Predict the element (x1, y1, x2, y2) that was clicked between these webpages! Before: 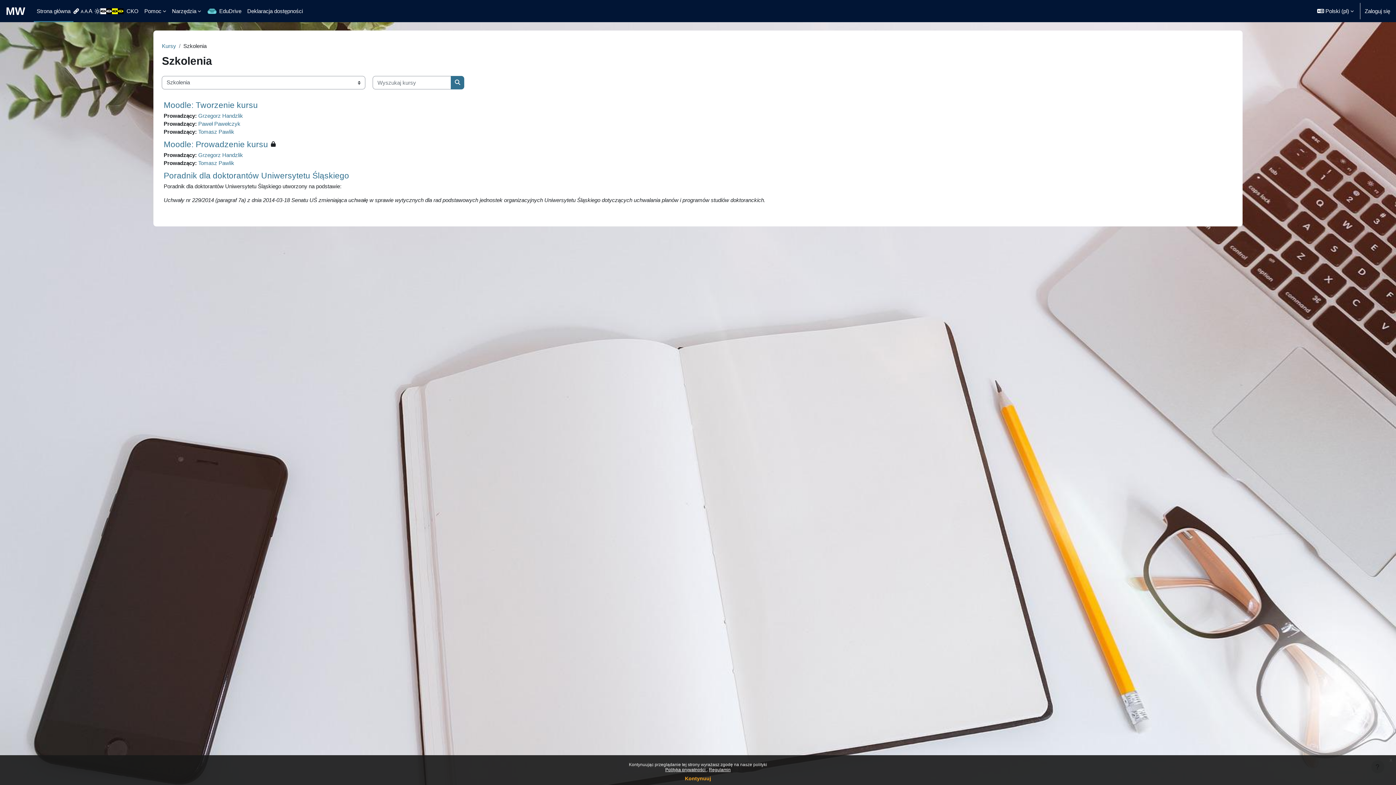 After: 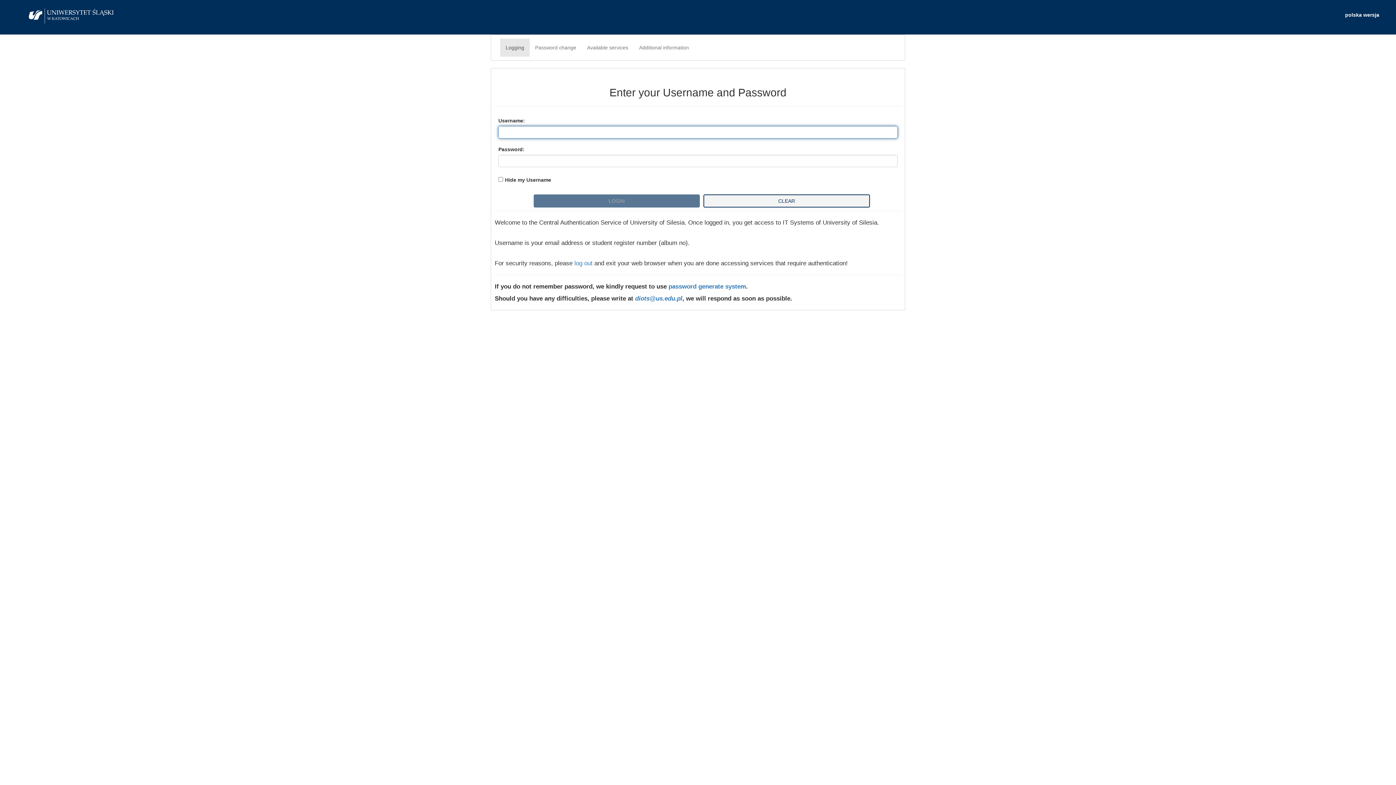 Action: label: Moodle: Tworzenie kursu bbox: (163, 100, 257, 109)